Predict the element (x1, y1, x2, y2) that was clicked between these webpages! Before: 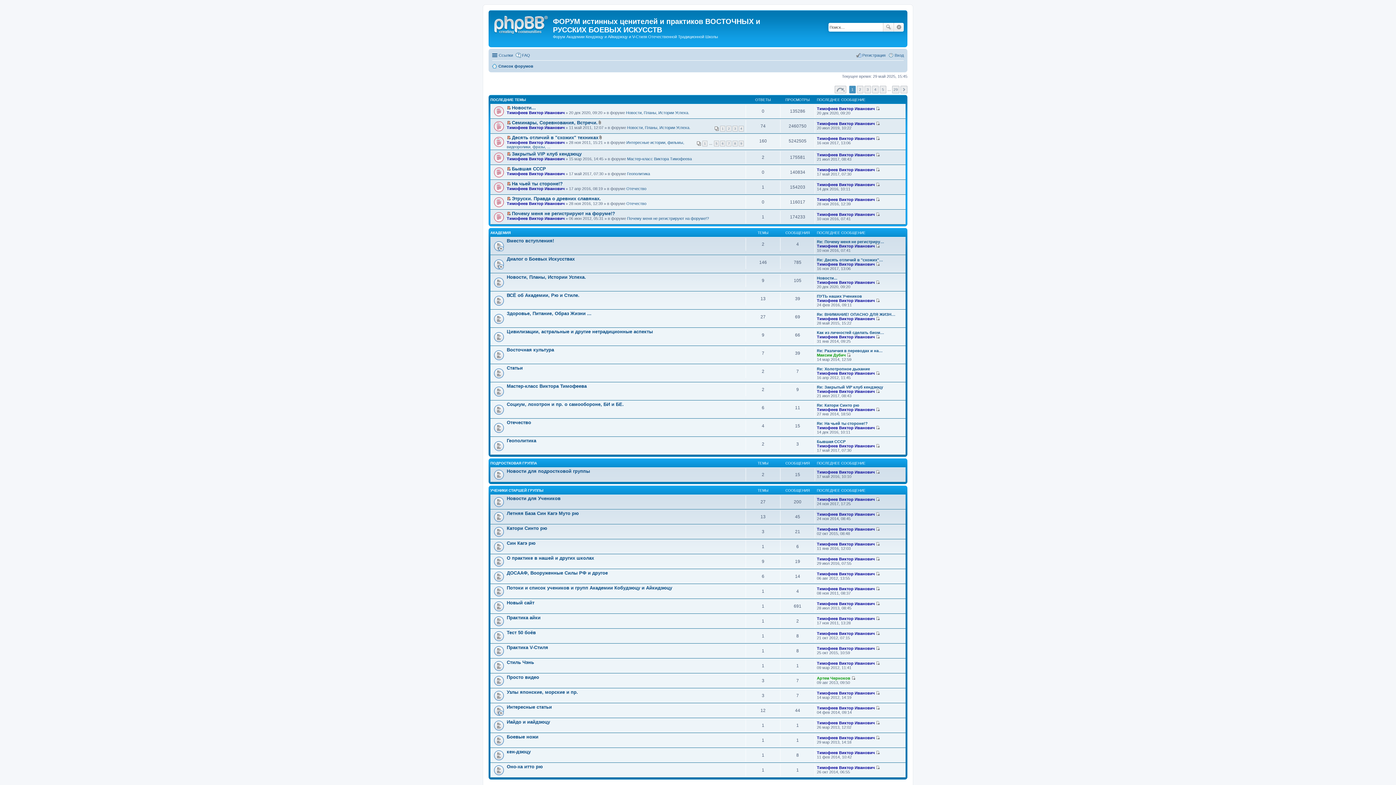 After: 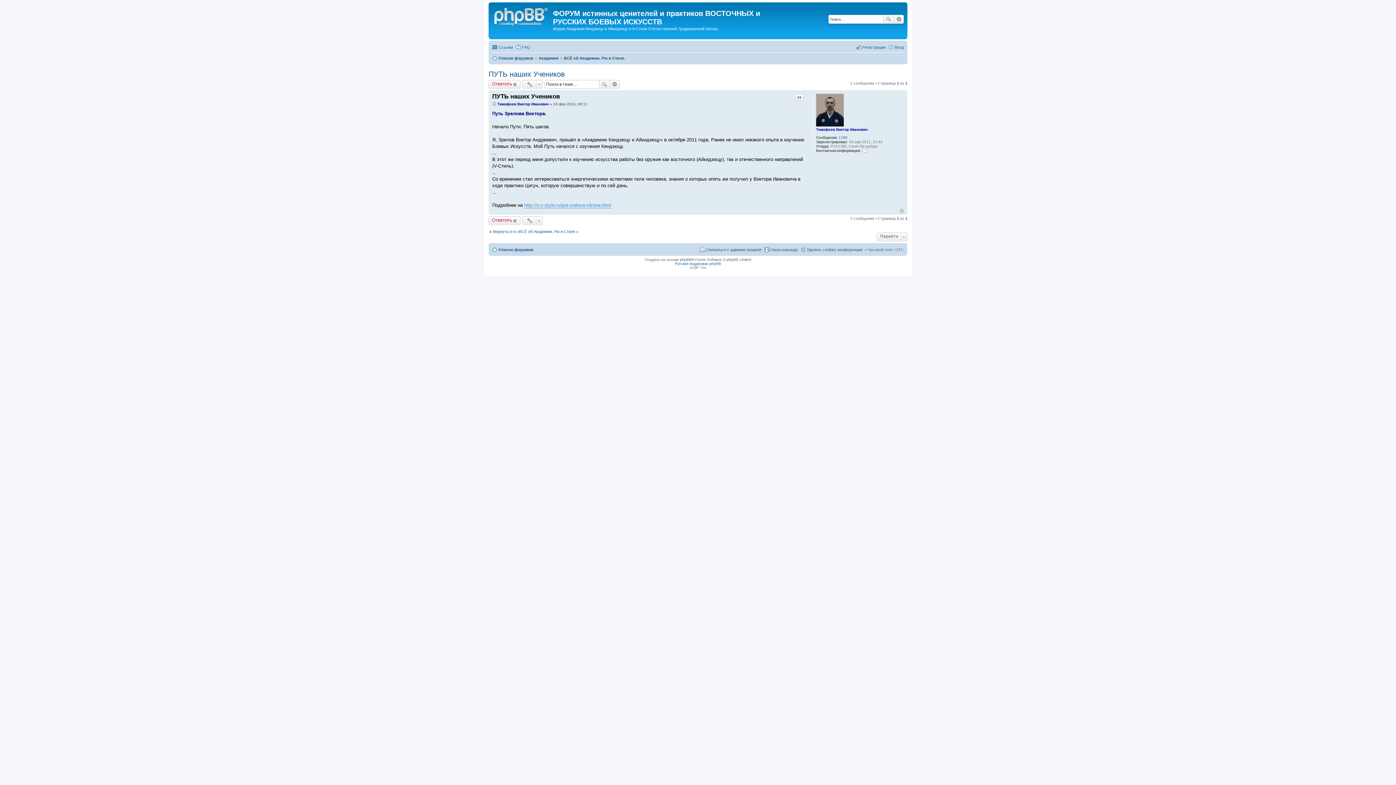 Action: bbox: (876, 298, 880, 302) label: Перейти к последнему сообщению